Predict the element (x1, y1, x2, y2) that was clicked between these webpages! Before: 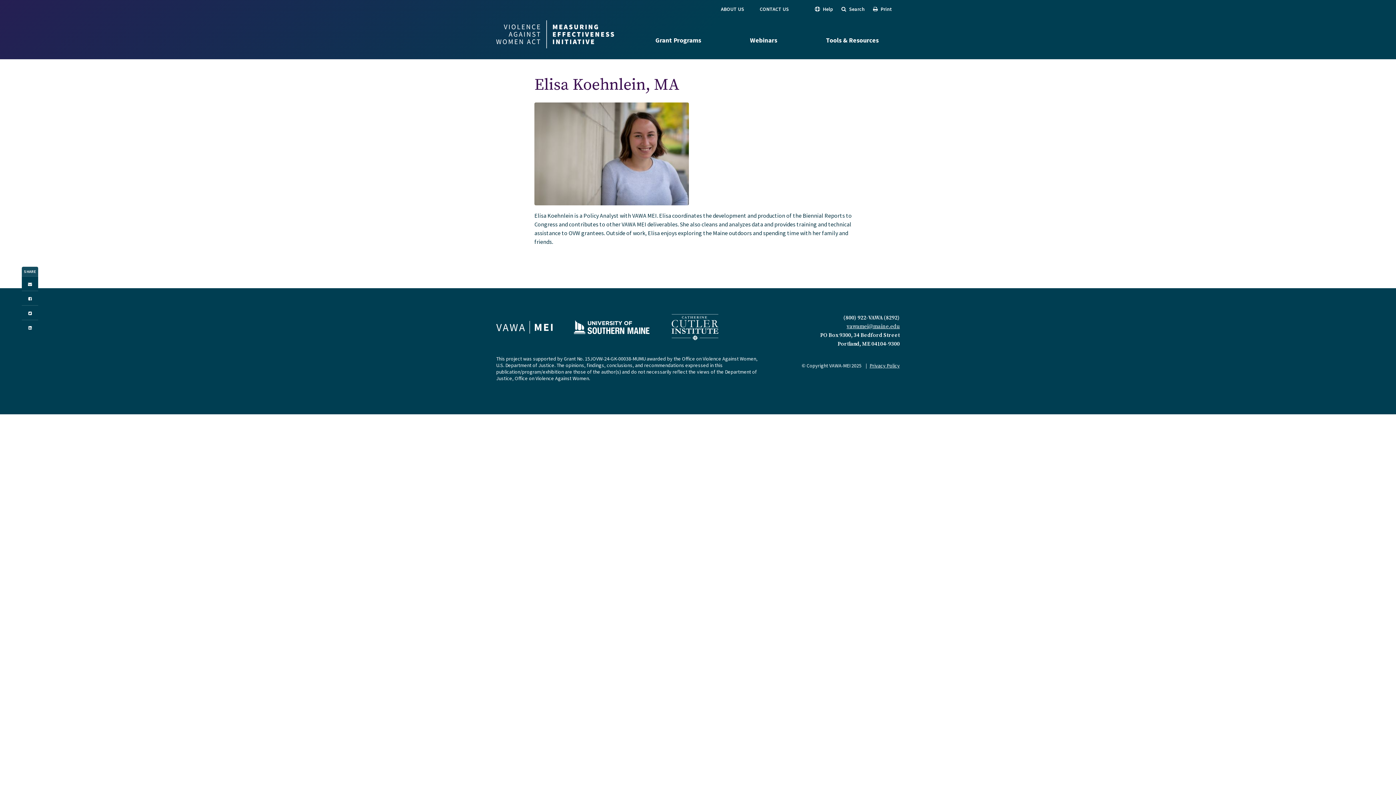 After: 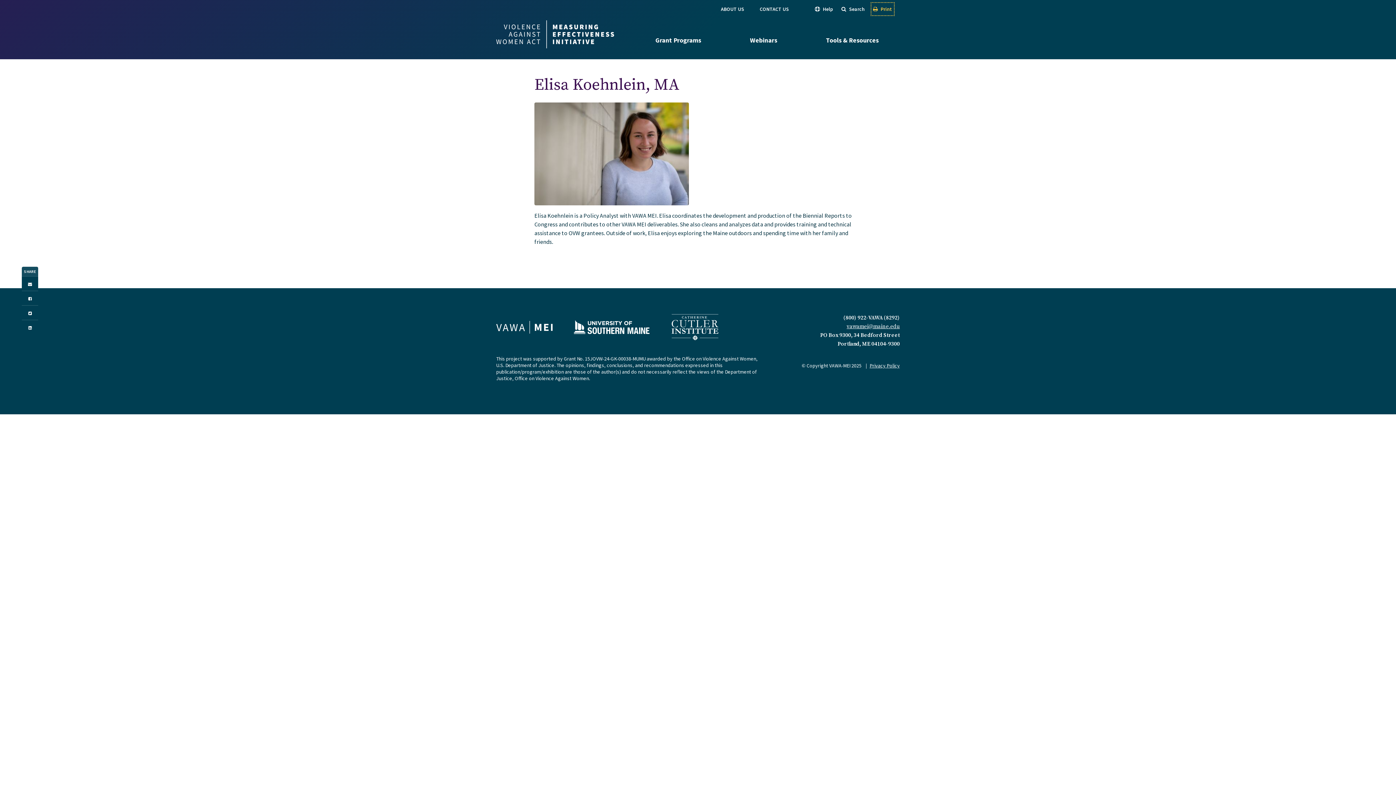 Action: label: Print bbox: (873, 4, 892, 13)